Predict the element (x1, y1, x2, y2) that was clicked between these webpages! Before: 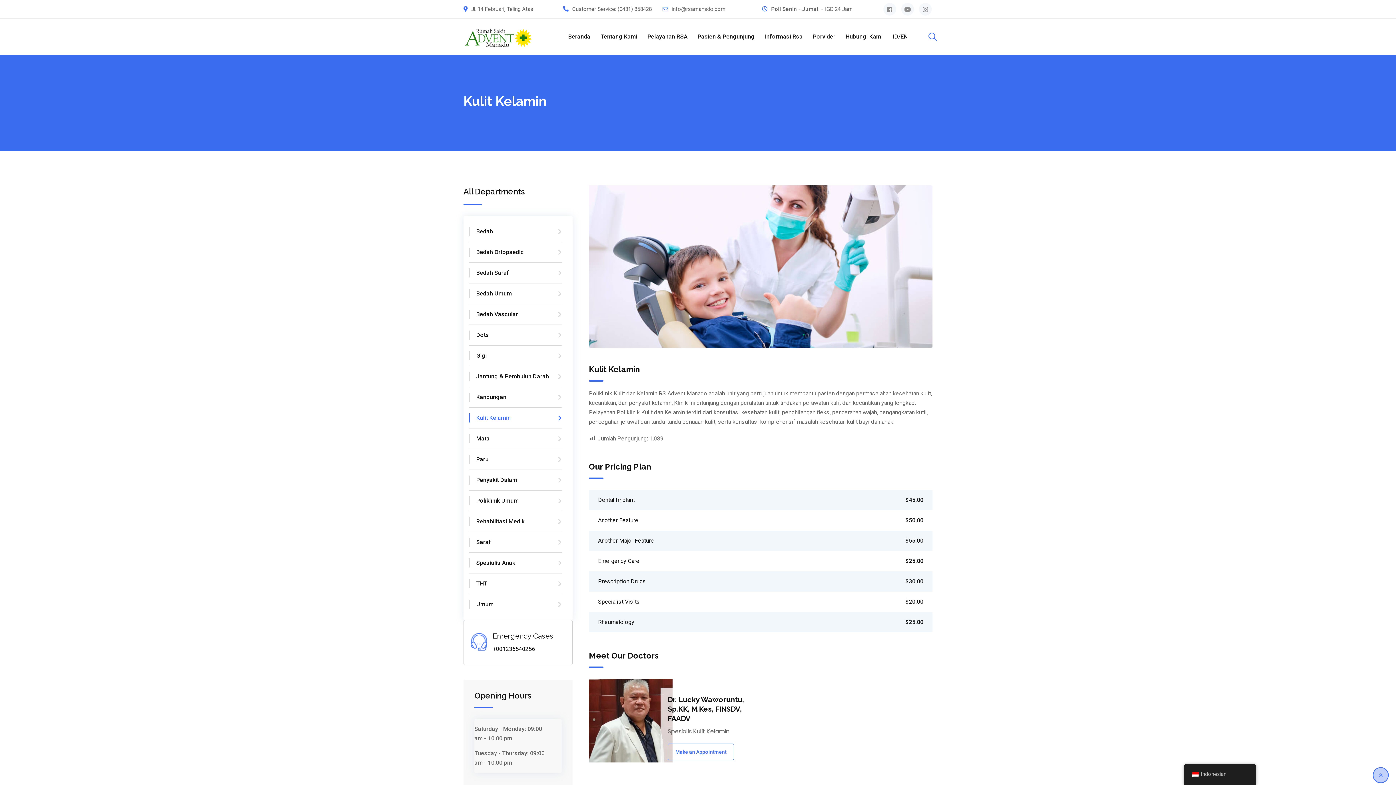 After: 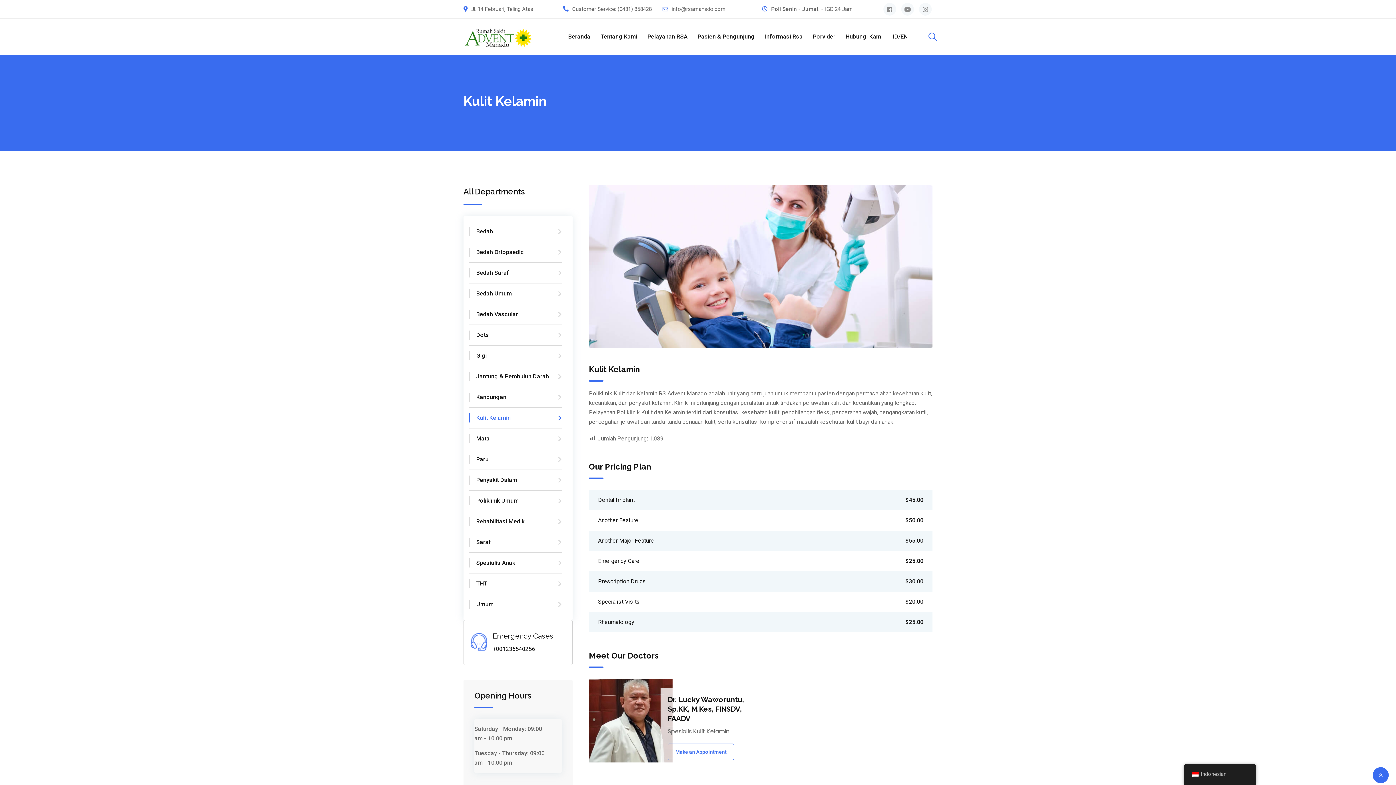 Action: bbox: (1373, 767, 1389, 783)